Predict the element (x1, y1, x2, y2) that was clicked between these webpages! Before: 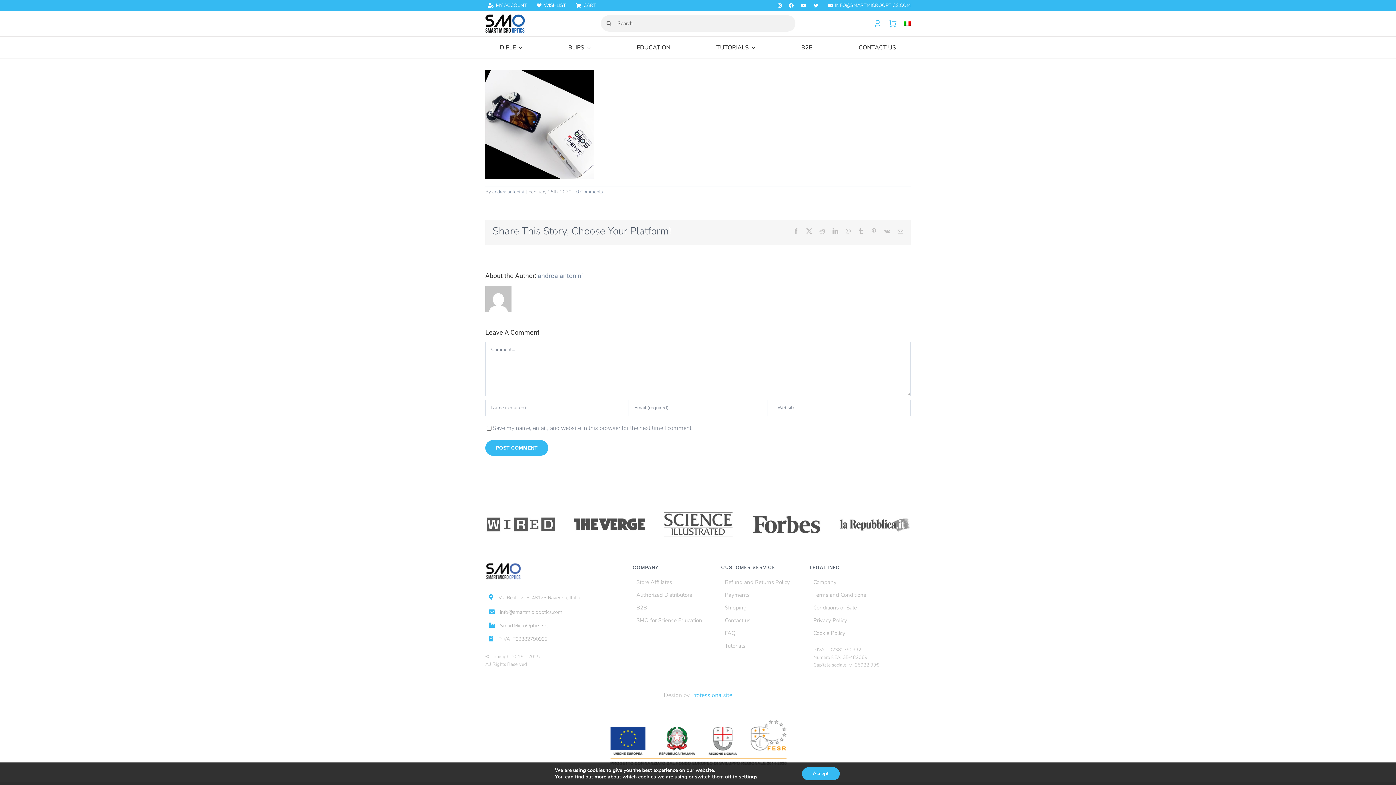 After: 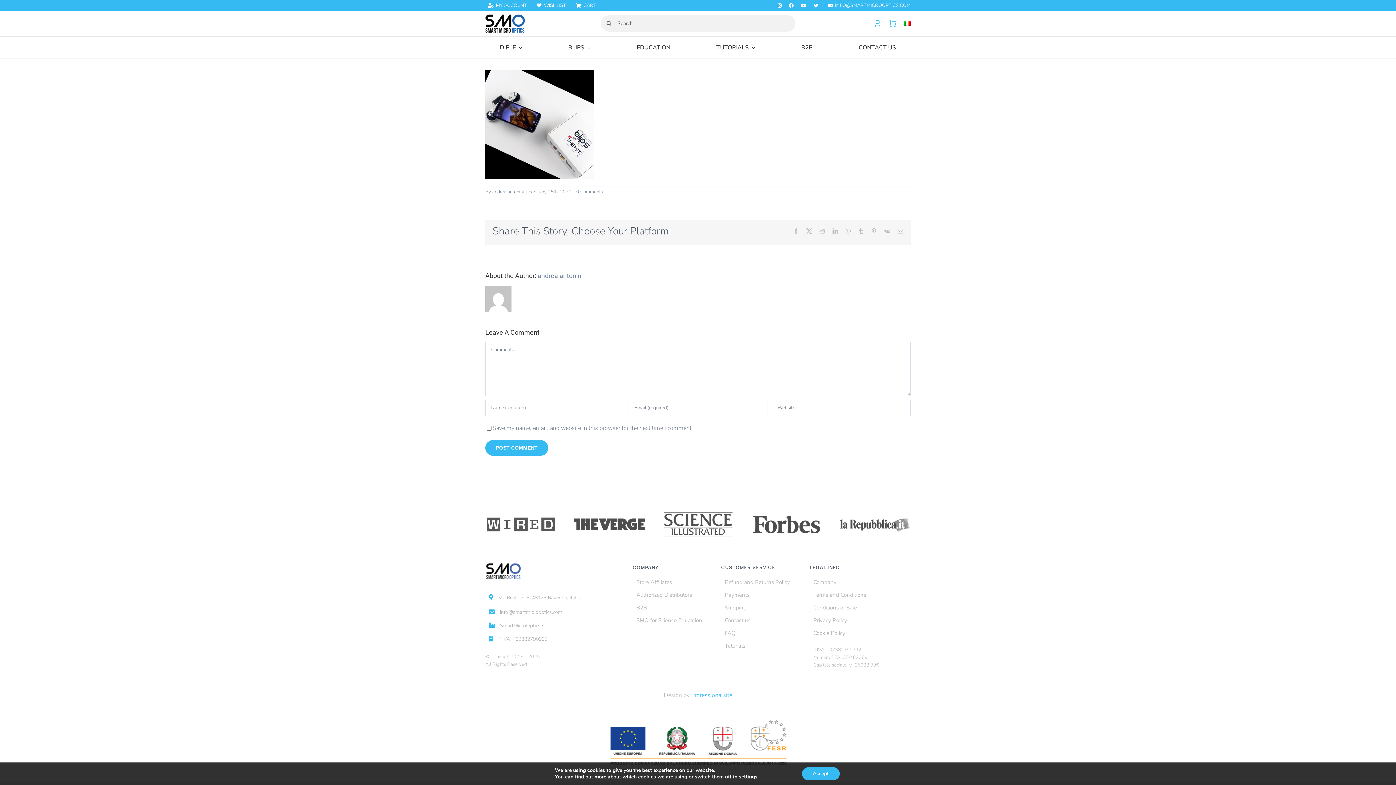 Action: label: Professionalsite bbox: (691, 691, 732, 699)